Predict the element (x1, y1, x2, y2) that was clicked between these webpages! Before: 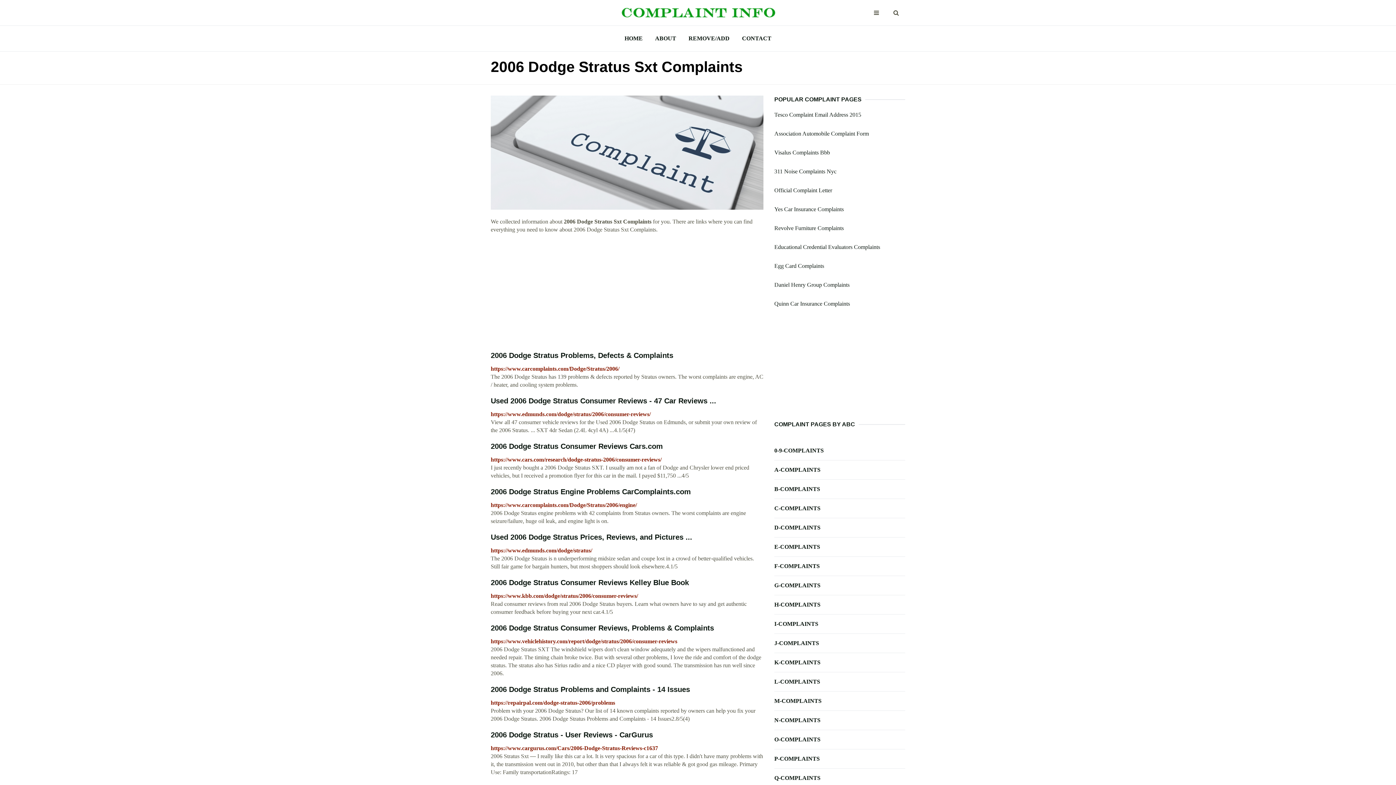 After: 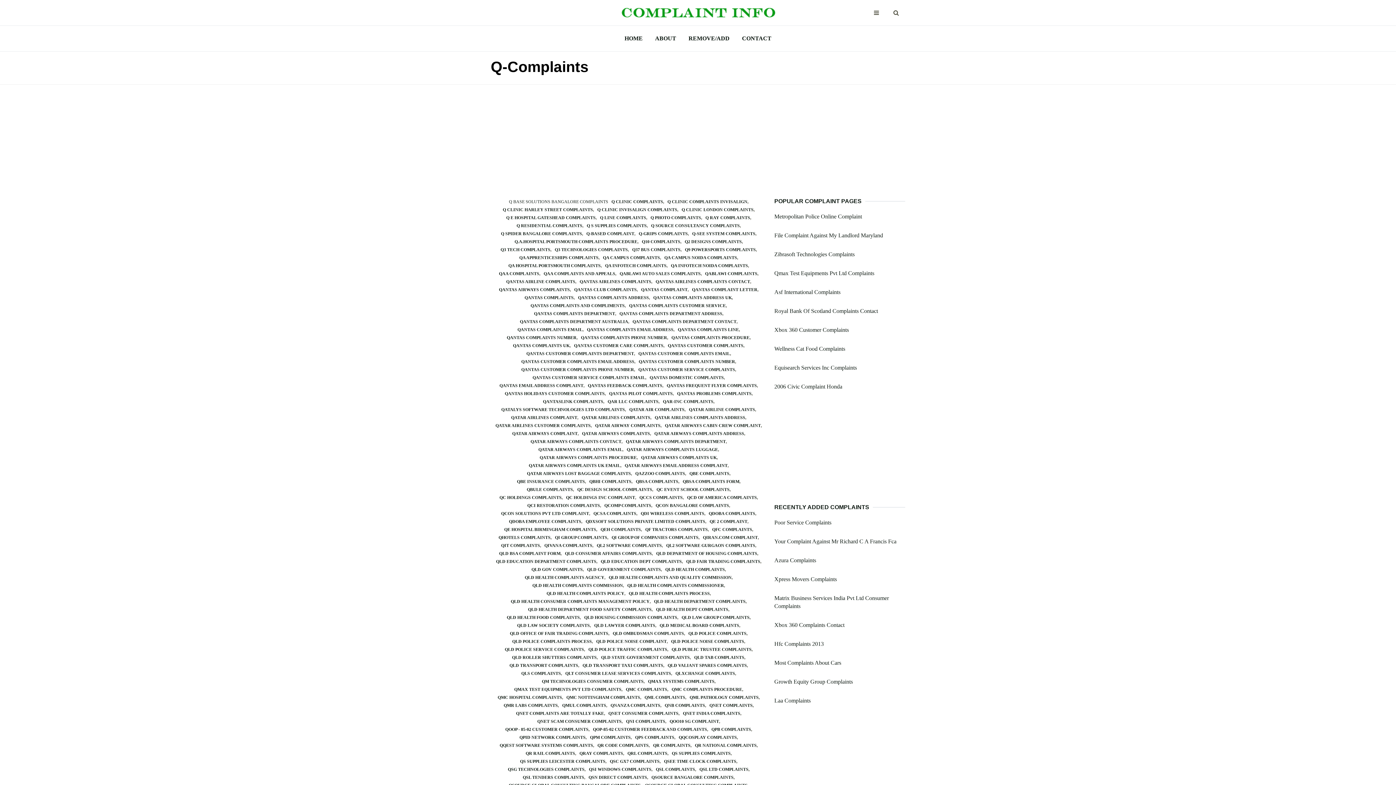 Action: bbox: (774, 774, 905, 782) label: Q-COMPLAINTS